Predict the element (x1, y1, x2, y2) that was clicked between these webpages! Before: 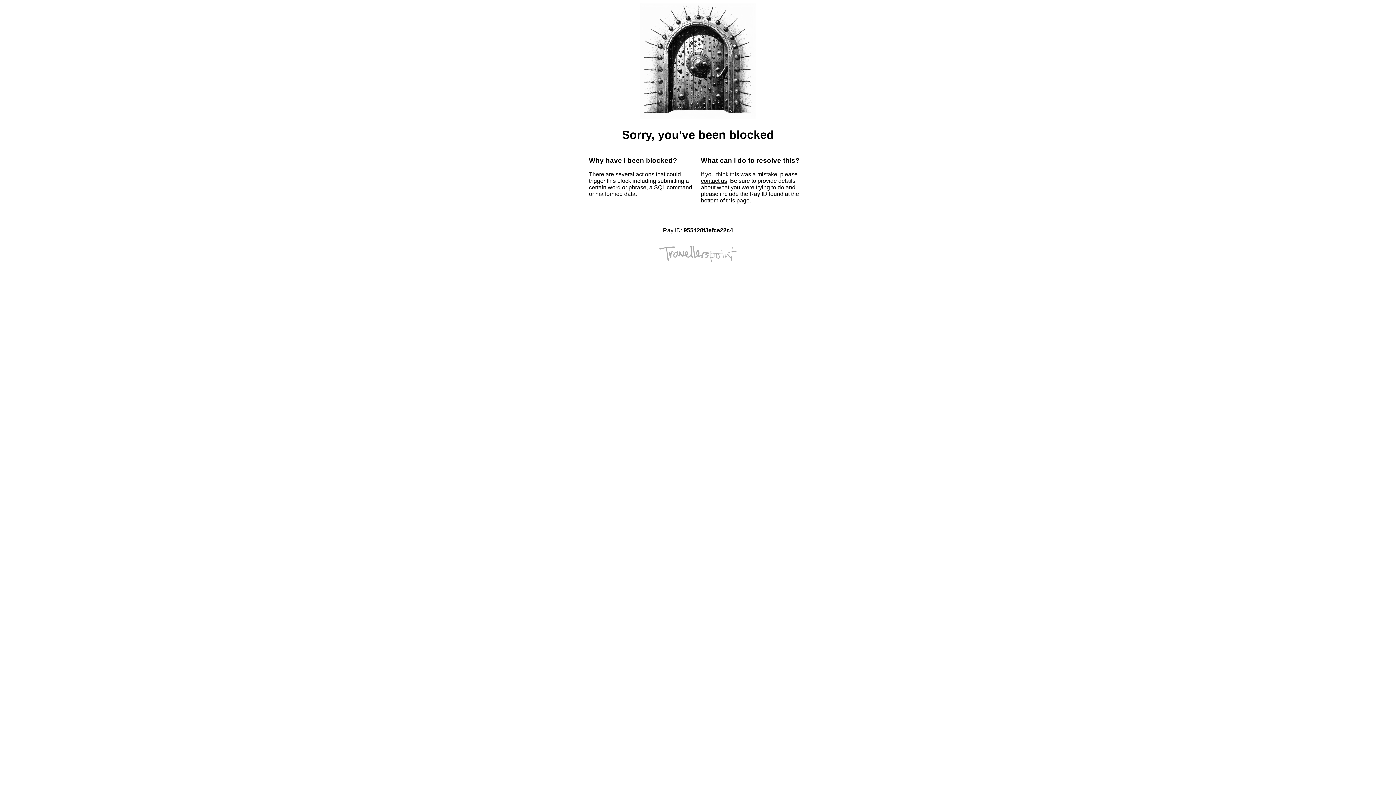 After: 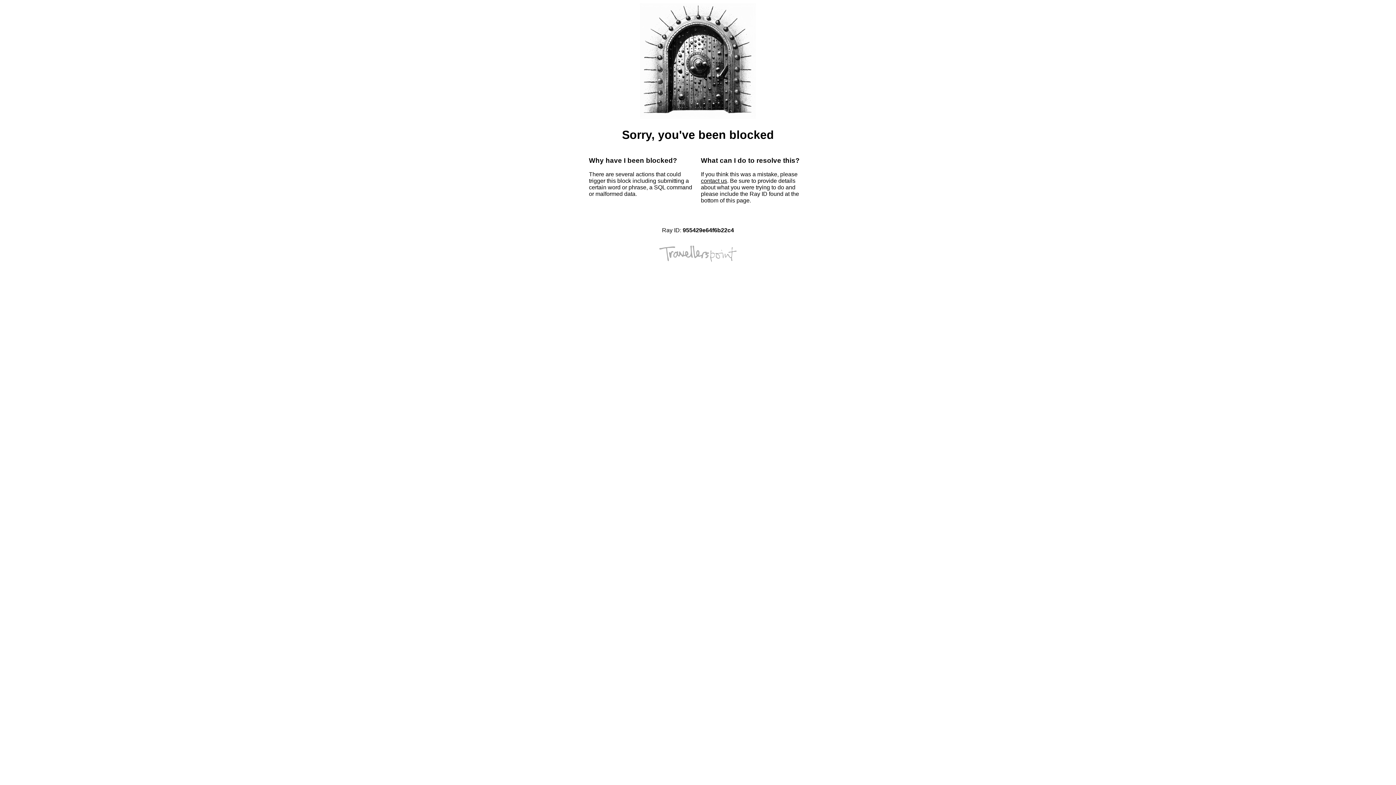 Action: bbox: (701, 177, 727, 184) label: contact us